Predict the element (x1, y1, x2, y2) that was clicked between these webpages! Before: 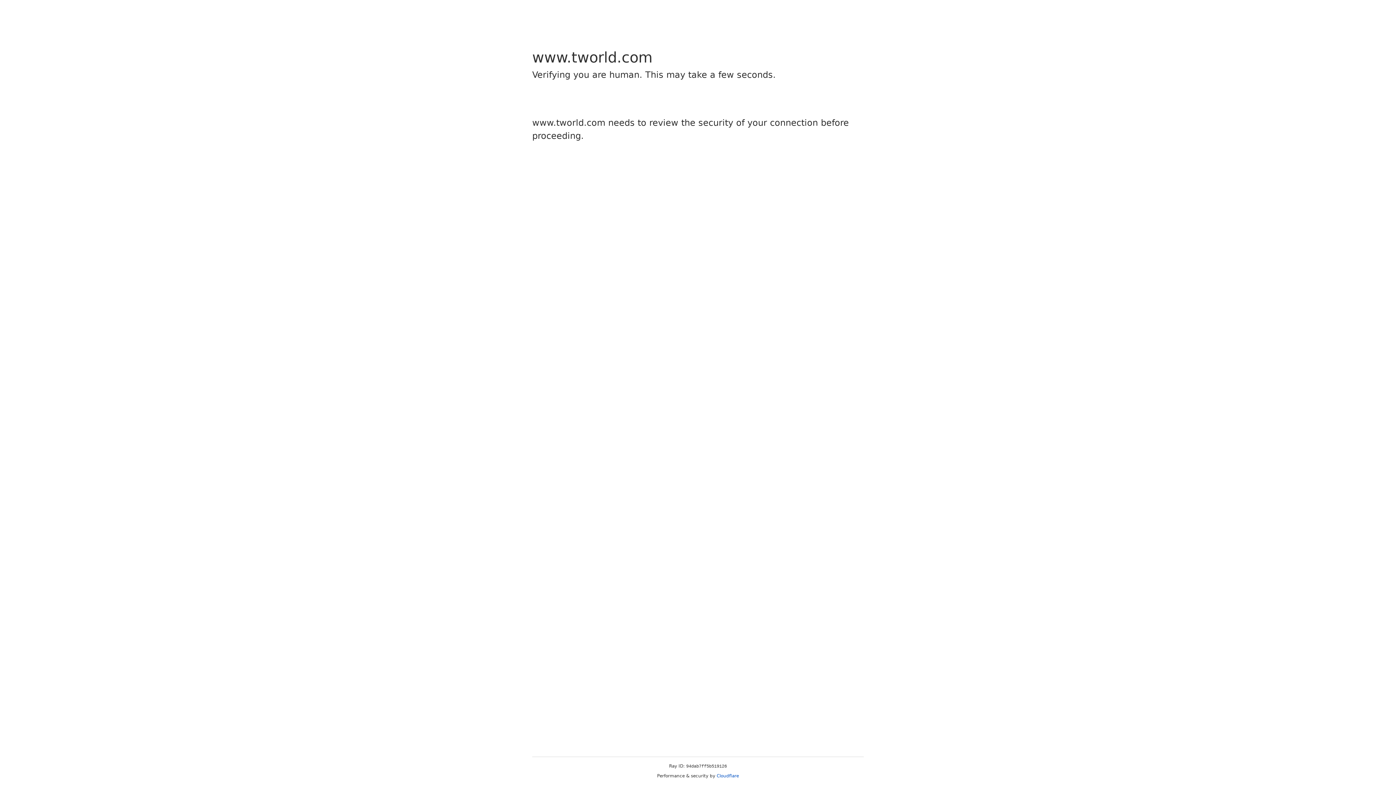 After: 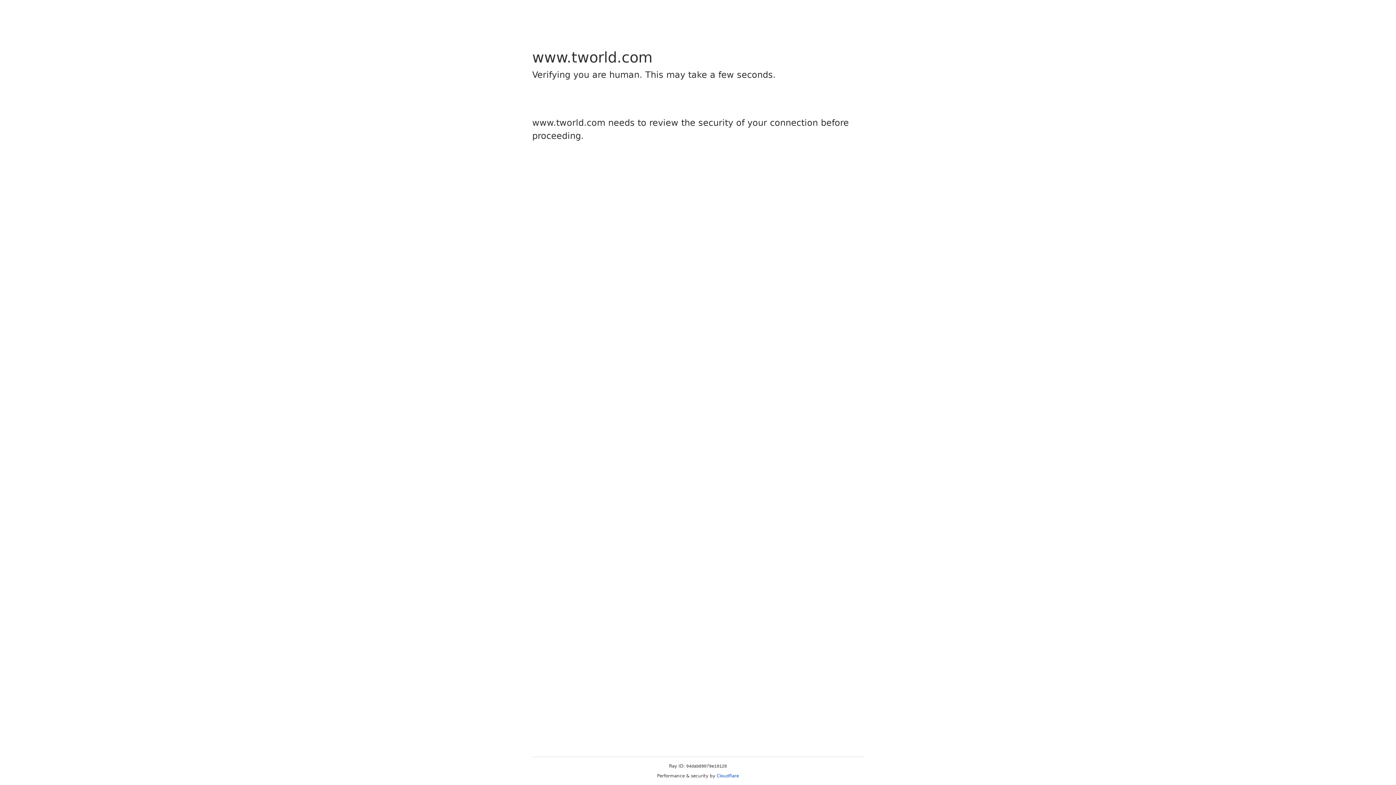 Action: label: Cloudflare bbox: (716, 773, 739, 778)